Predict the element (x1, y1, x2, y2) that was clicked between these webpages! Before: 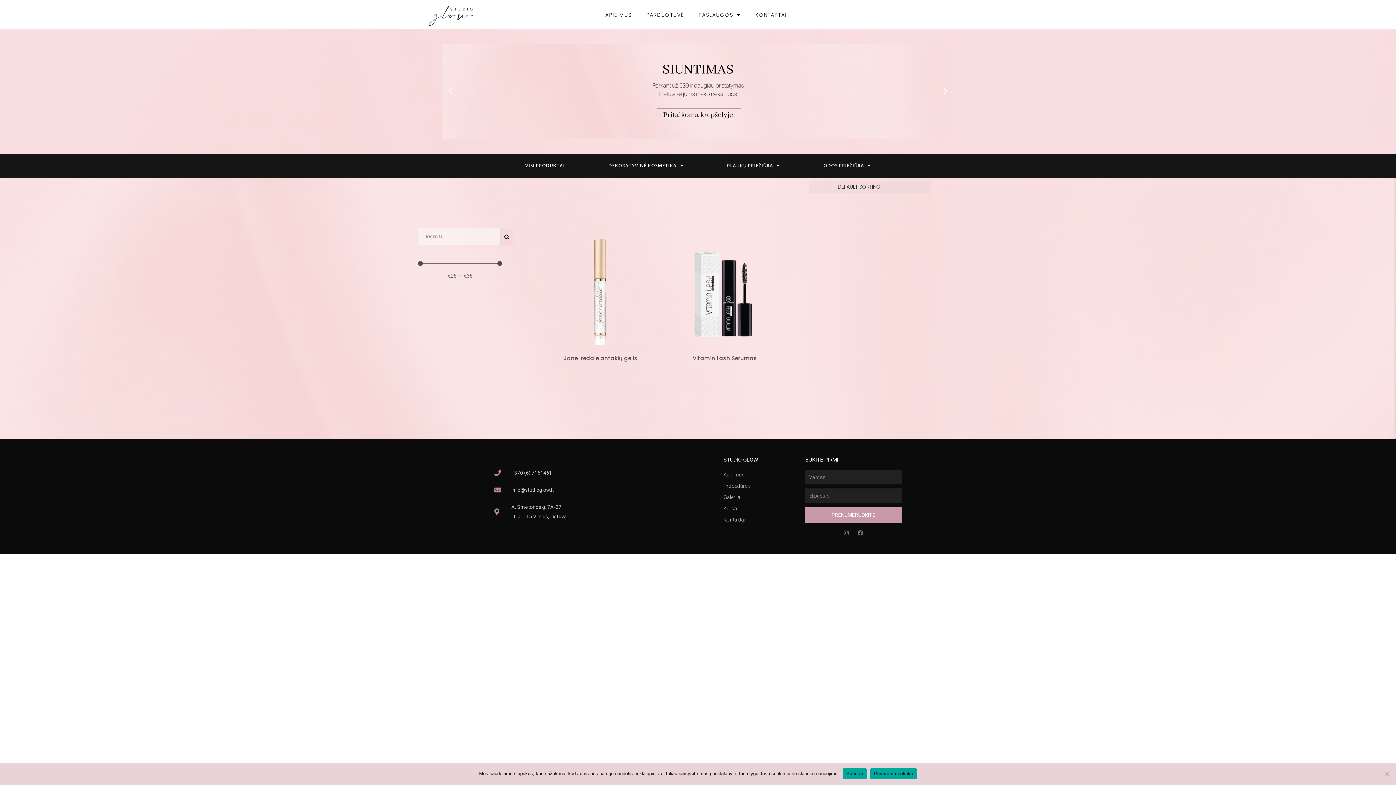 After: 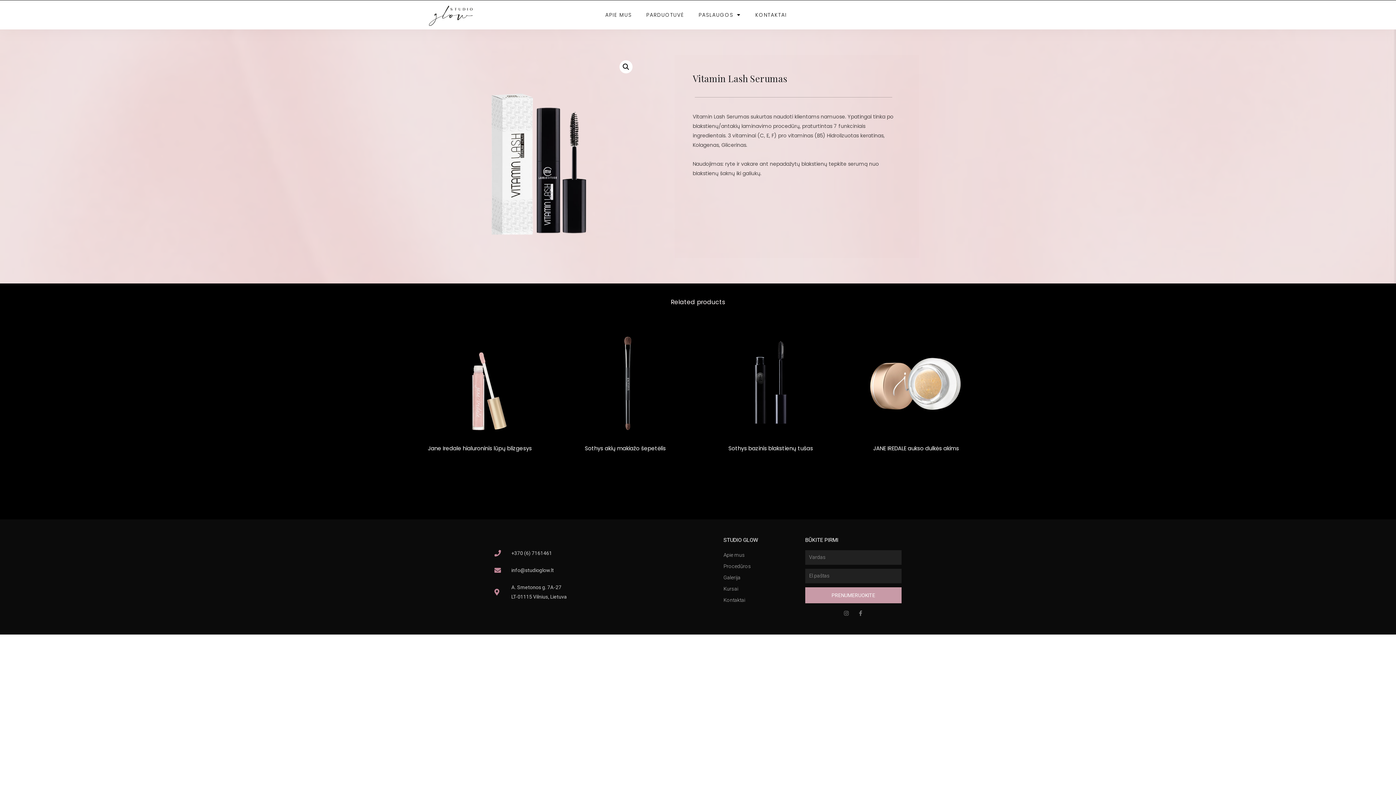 Action: bbox: (666, 282, 783, 289)